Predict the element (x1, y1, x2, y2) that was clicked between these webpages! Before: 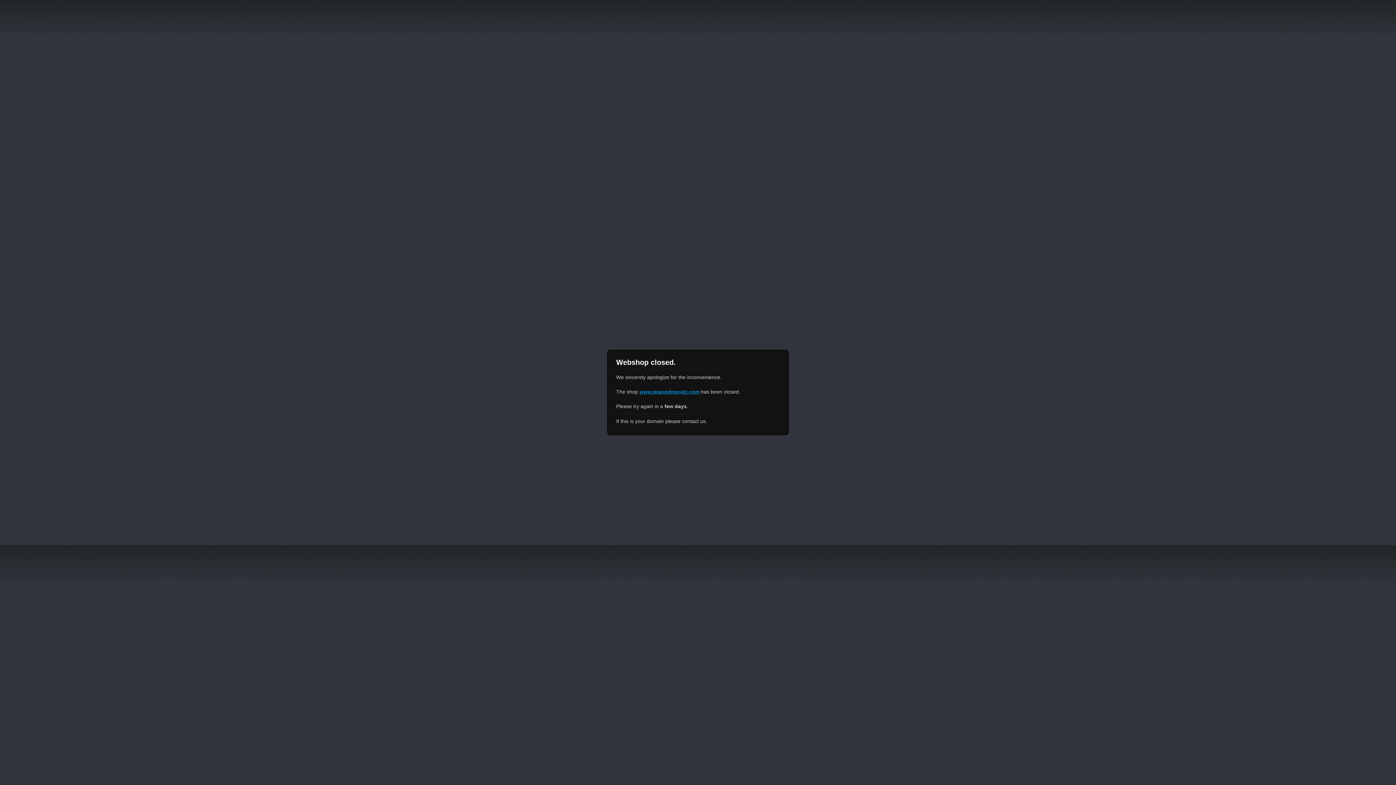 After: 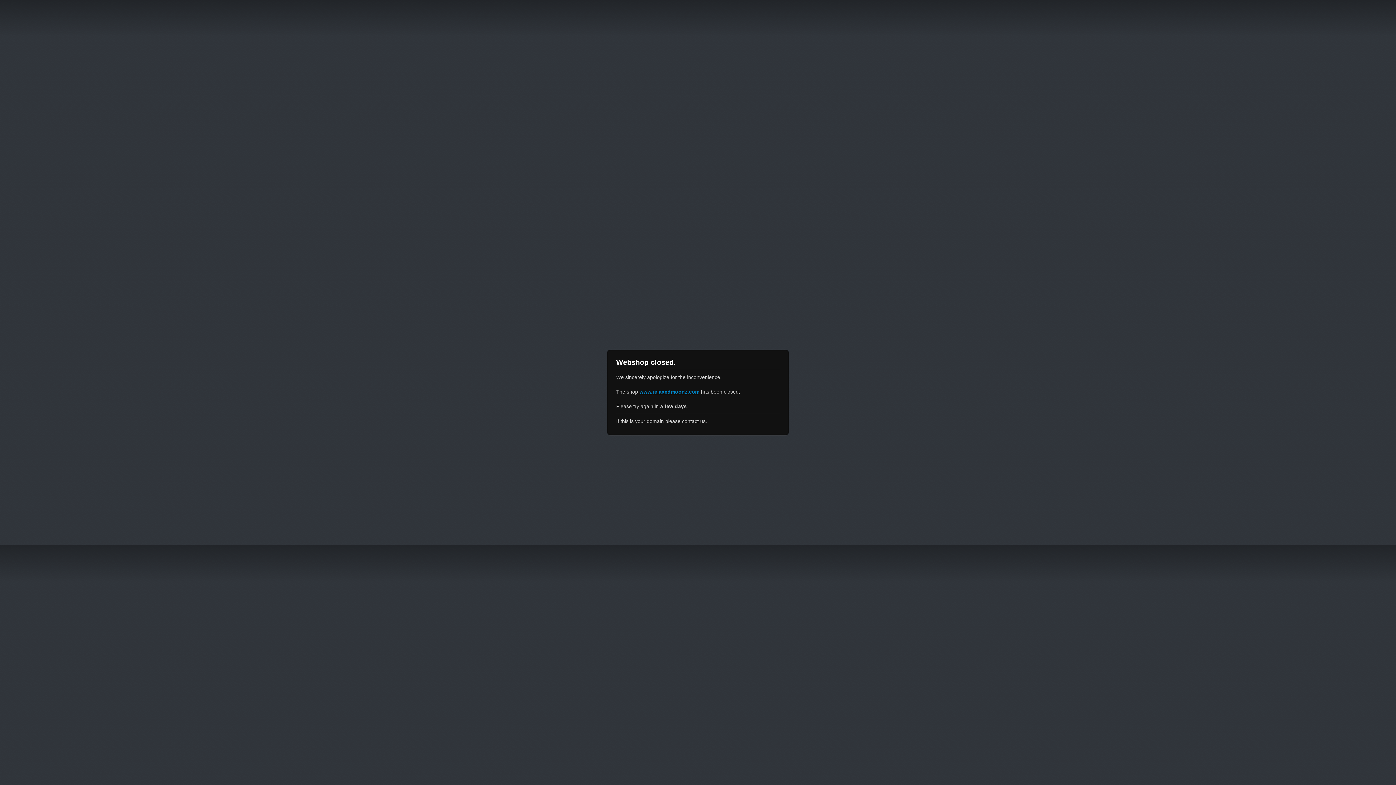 Action: label: www.relaxedmoodz.com bbox: (639, 389, 699, 394)